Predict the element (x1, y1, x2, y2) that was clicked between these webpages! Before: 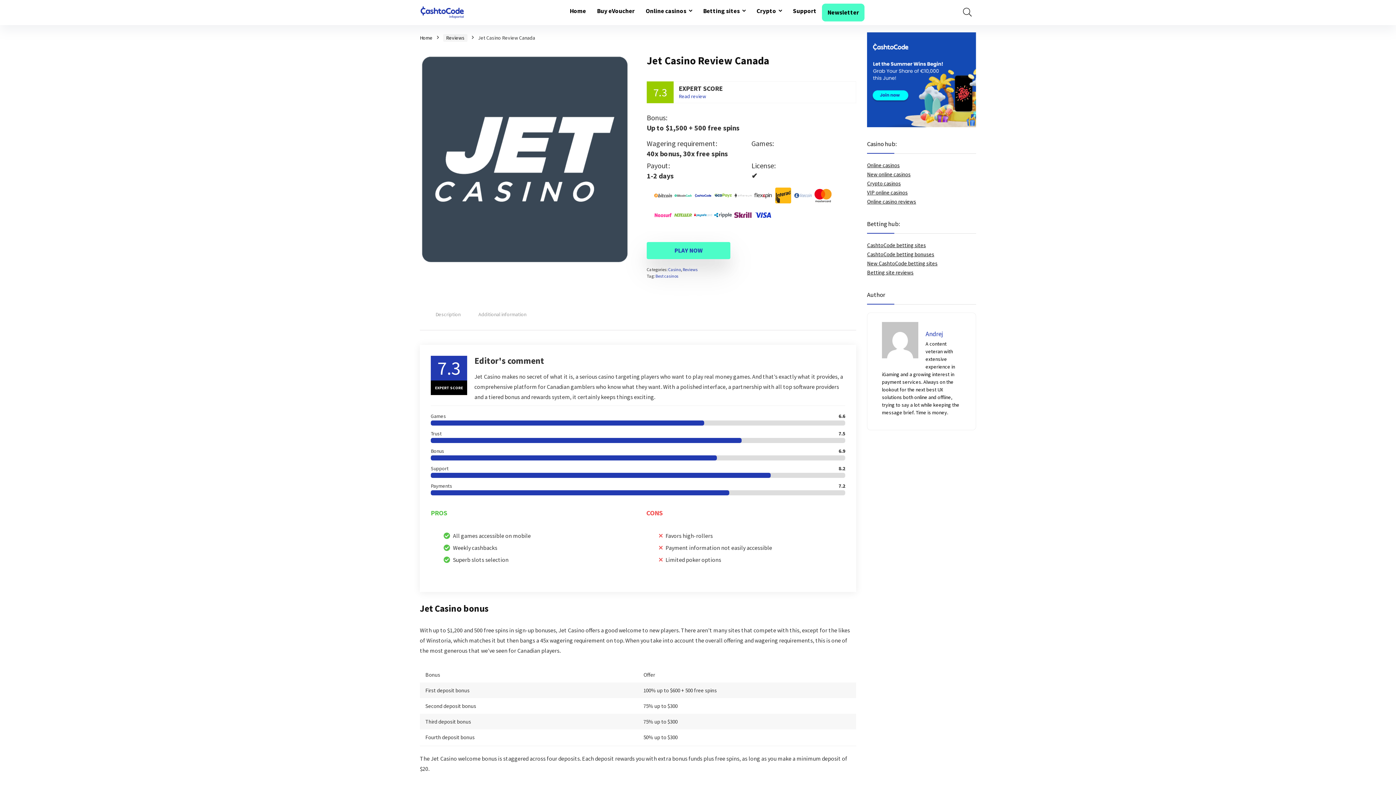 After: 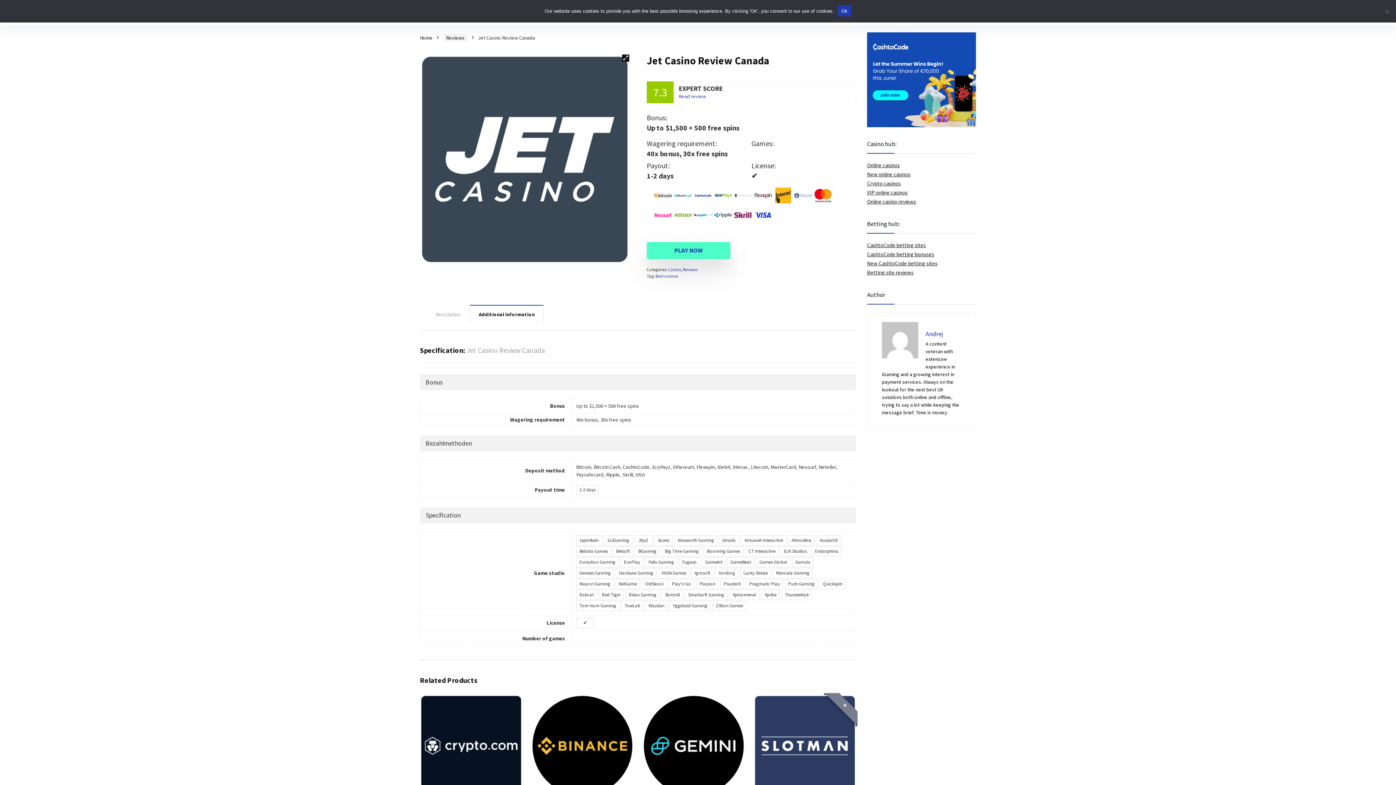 Action: bbox: (470, 305, 534, 323) label: Additional information